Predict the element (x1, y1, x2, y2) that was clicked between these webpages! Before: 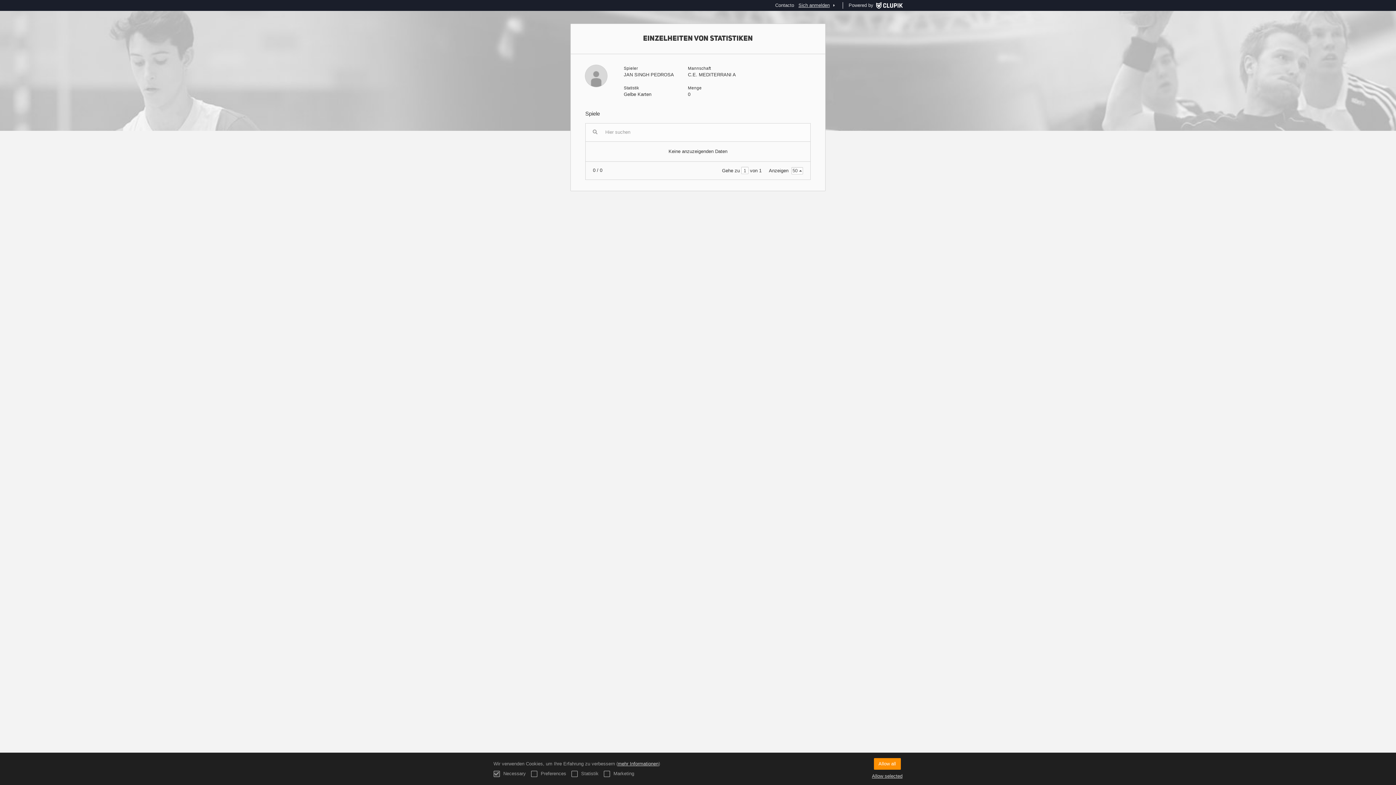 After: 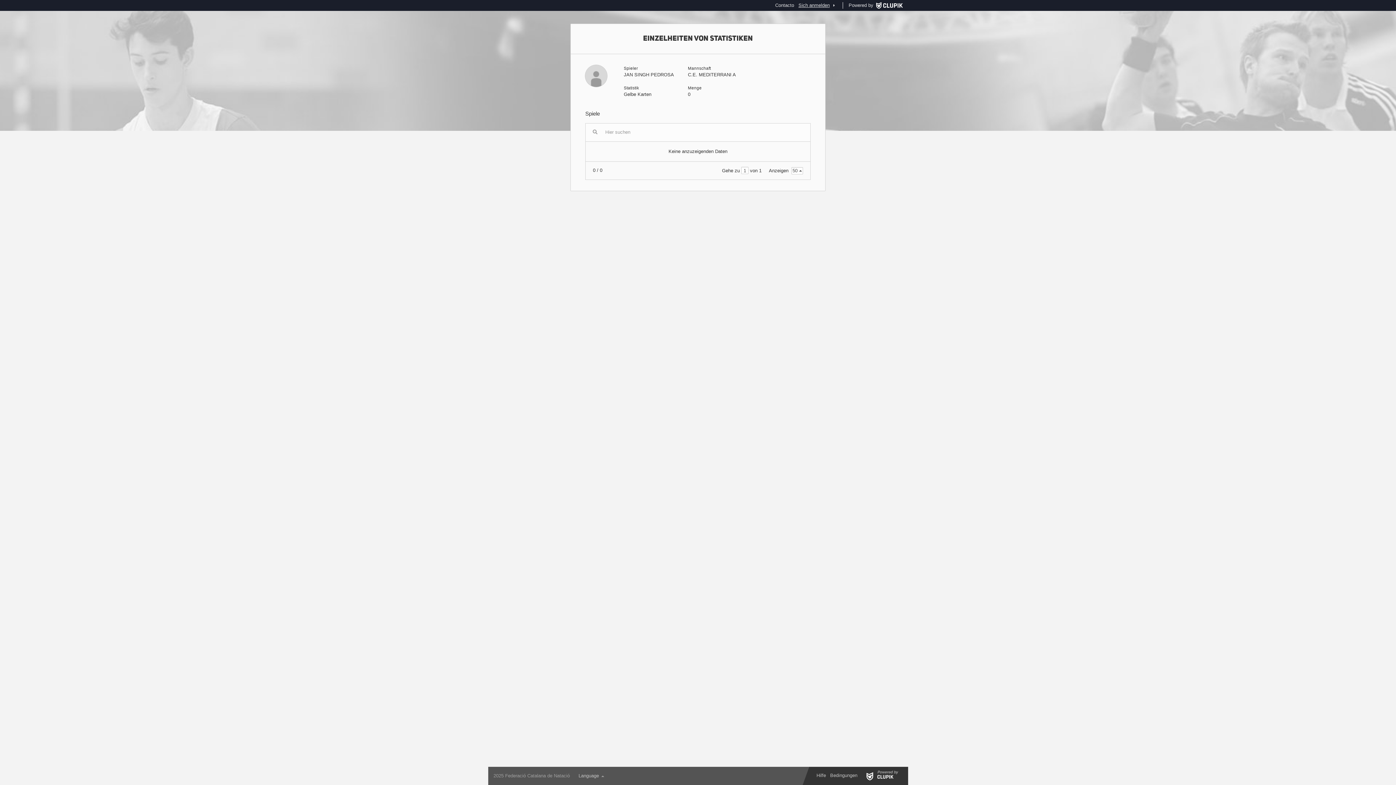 Action: label: Allow all bbox: (874, 758, 900, 770)